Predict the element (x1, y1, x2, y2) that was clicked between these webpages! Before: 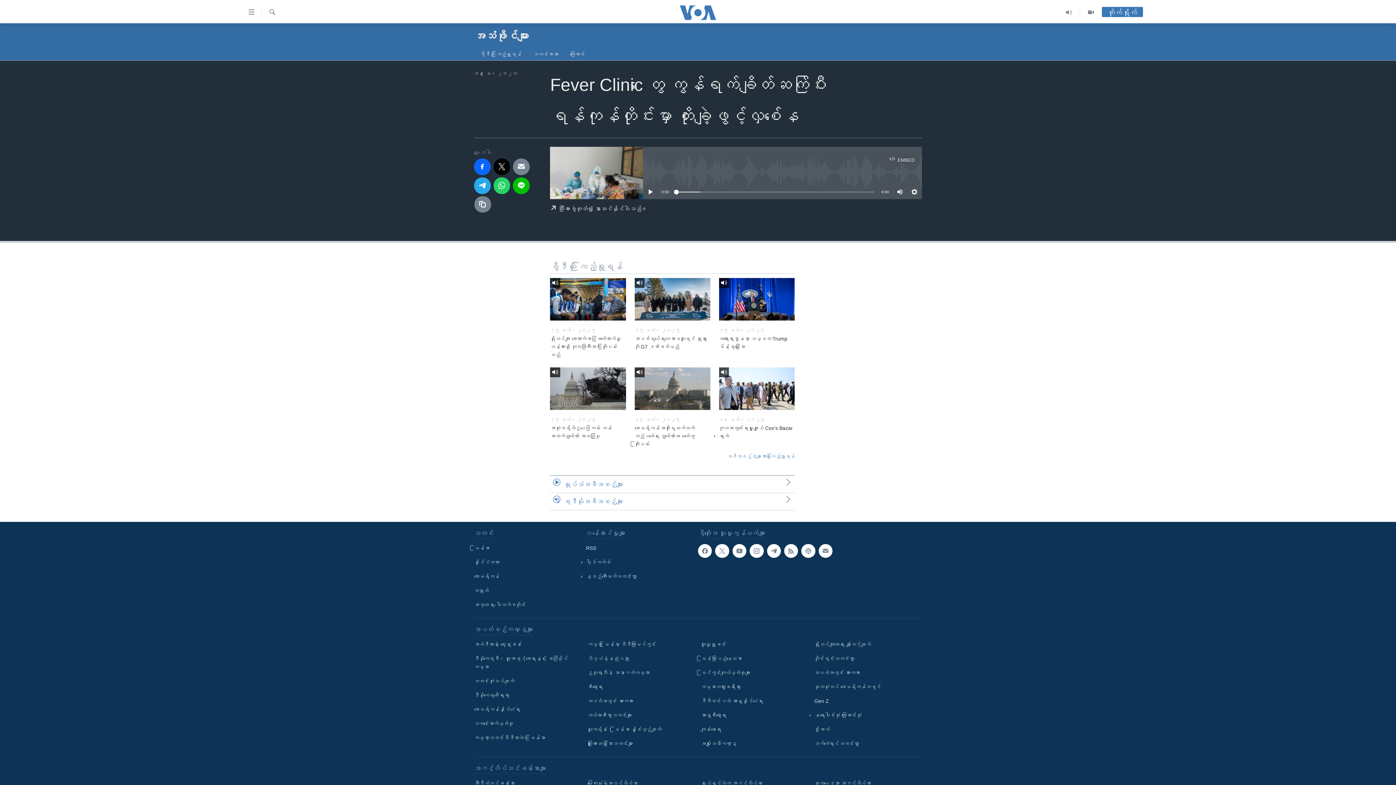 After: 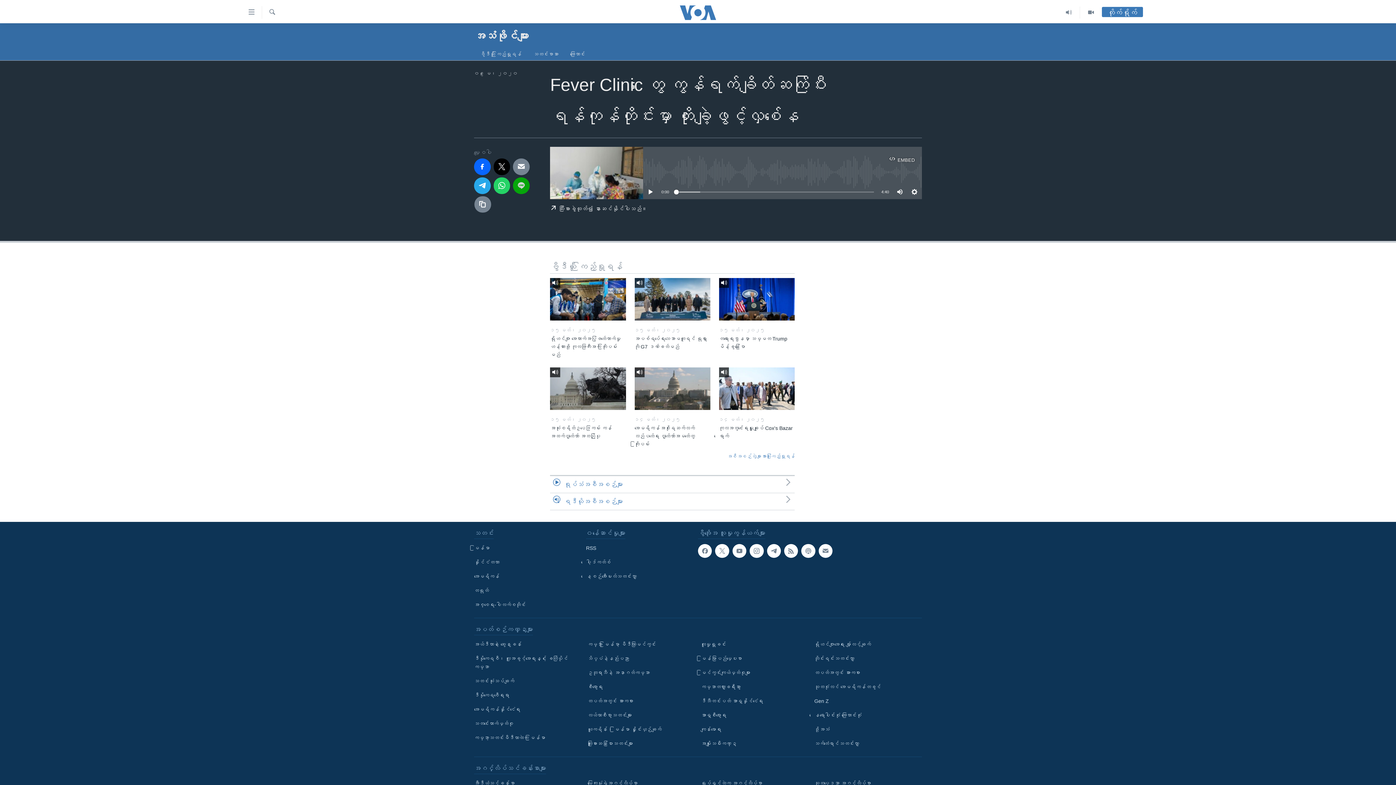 Action: bbox: (513, 177, 529, 194)